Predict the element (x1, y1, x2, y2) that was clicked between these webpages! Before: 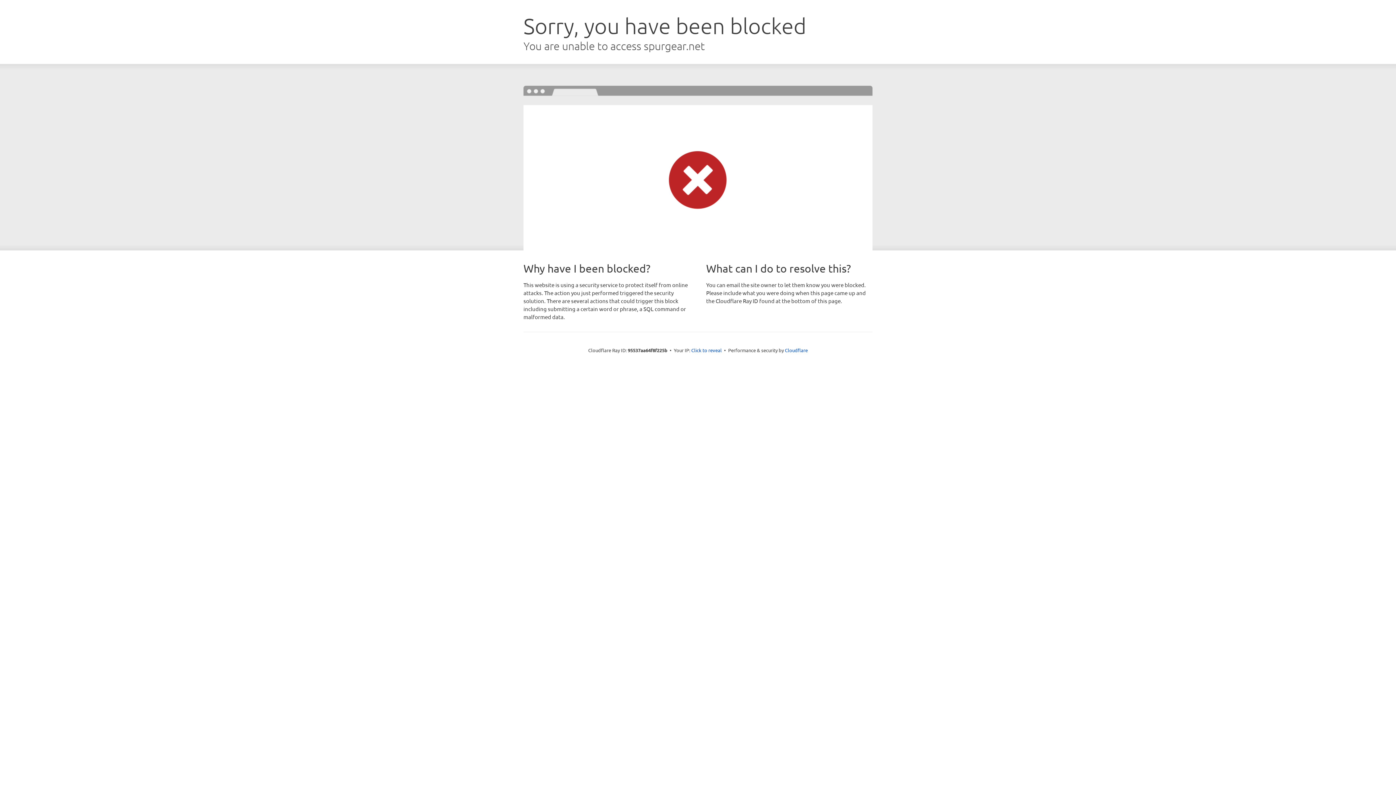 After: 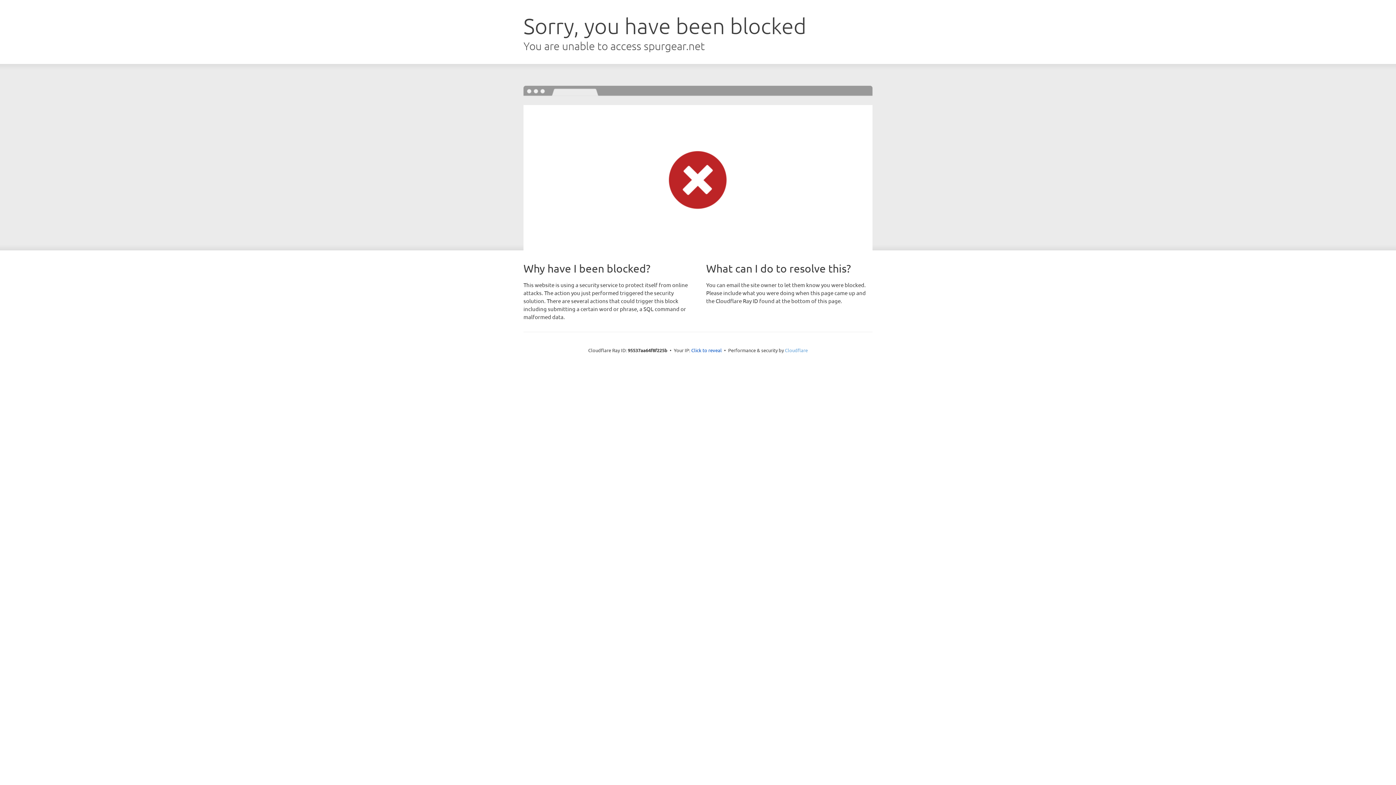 Action: bbox: (785, 347, 808, 353) label: Cloudflare